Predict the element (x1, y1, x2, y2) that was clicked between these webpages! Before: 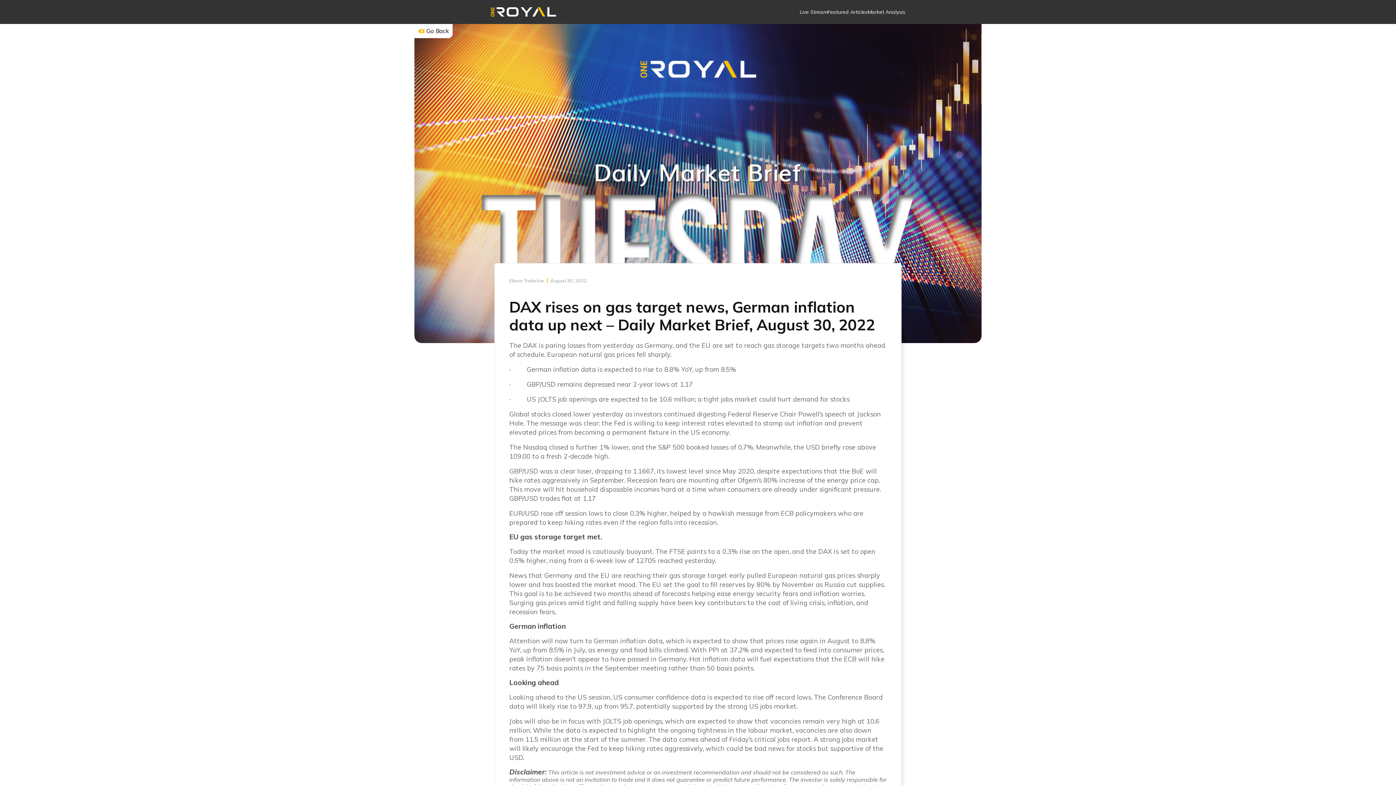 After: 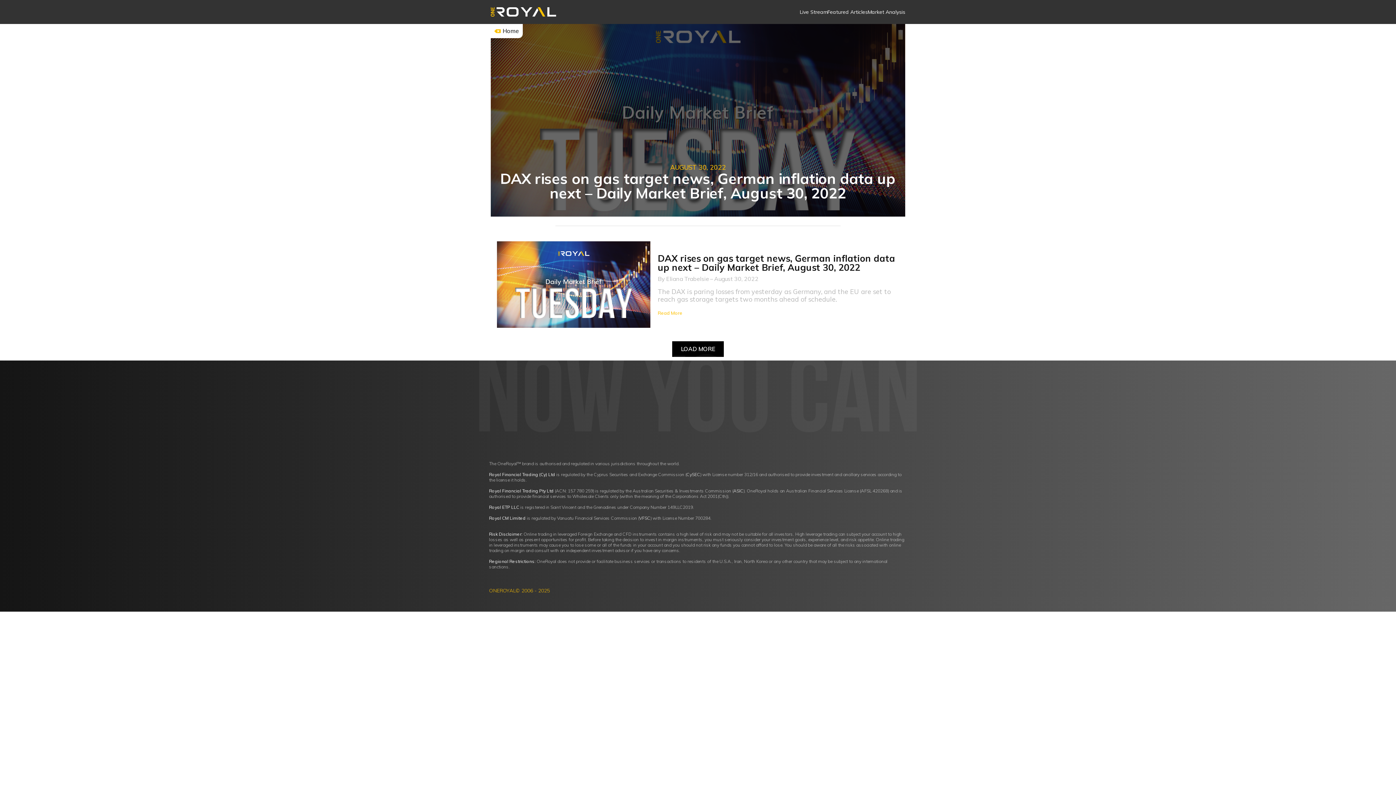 Action: label: August 30, 2022 bbox: (550, 278, 586, 283)